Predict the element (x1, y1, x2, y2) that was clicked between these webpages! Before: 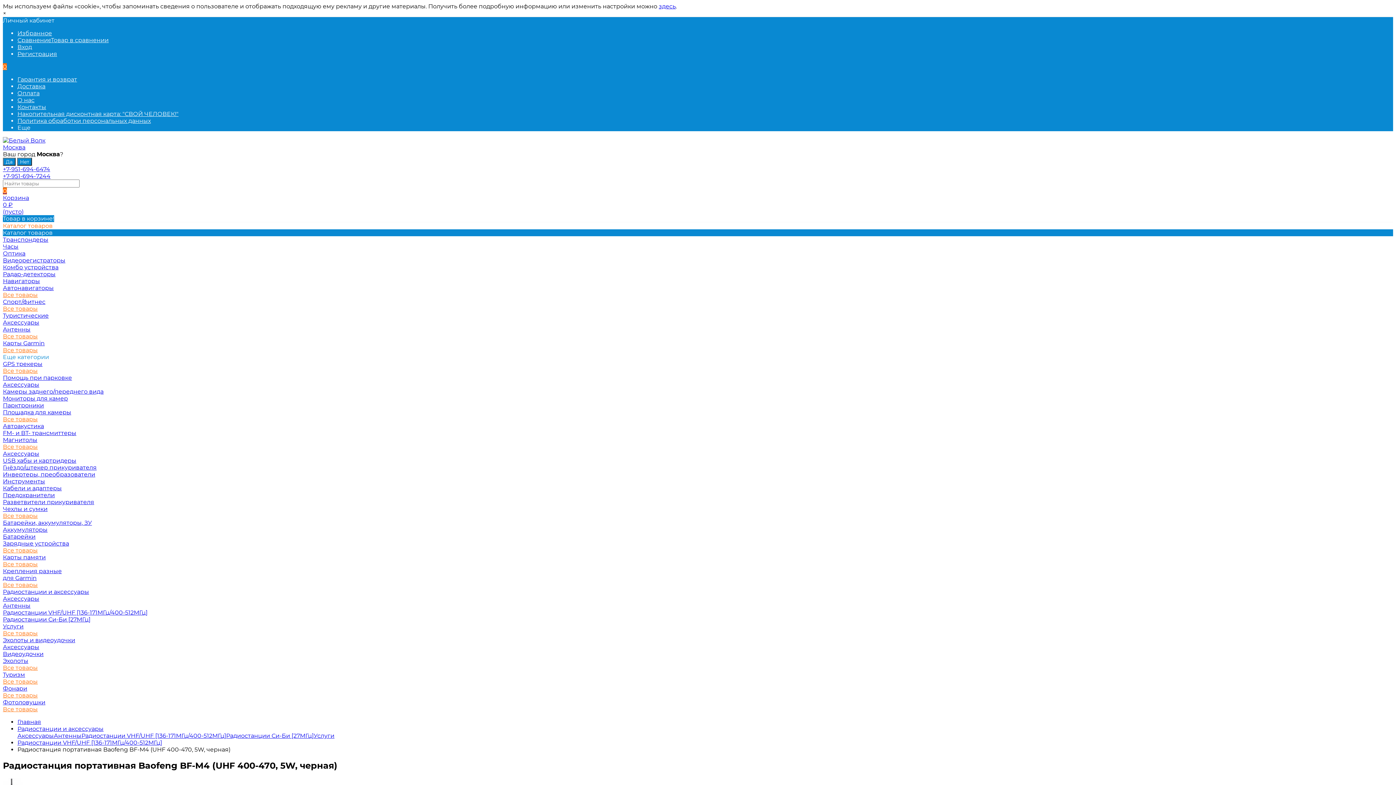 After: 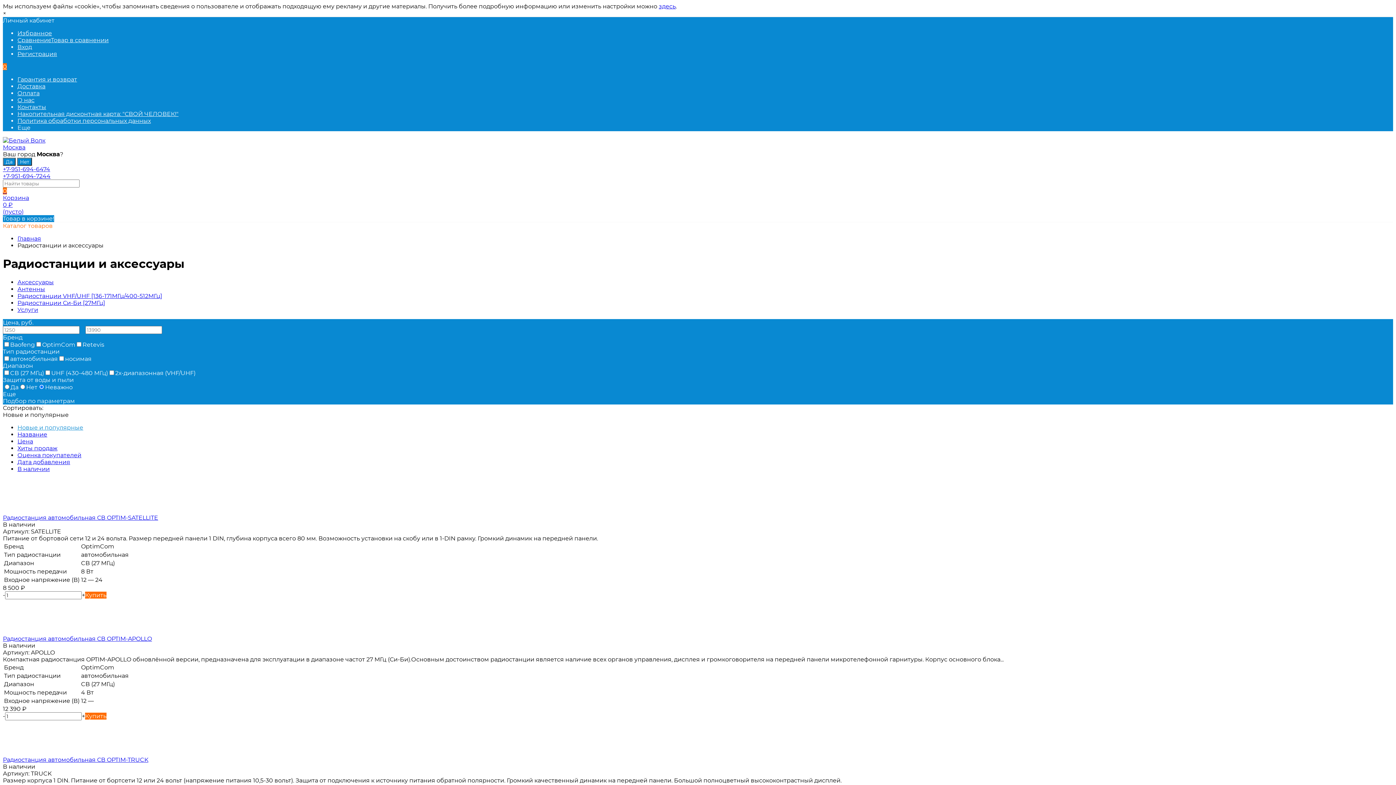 Action: label: Радиостанции и аксессуары bbox: (17, 725, 103, 732)